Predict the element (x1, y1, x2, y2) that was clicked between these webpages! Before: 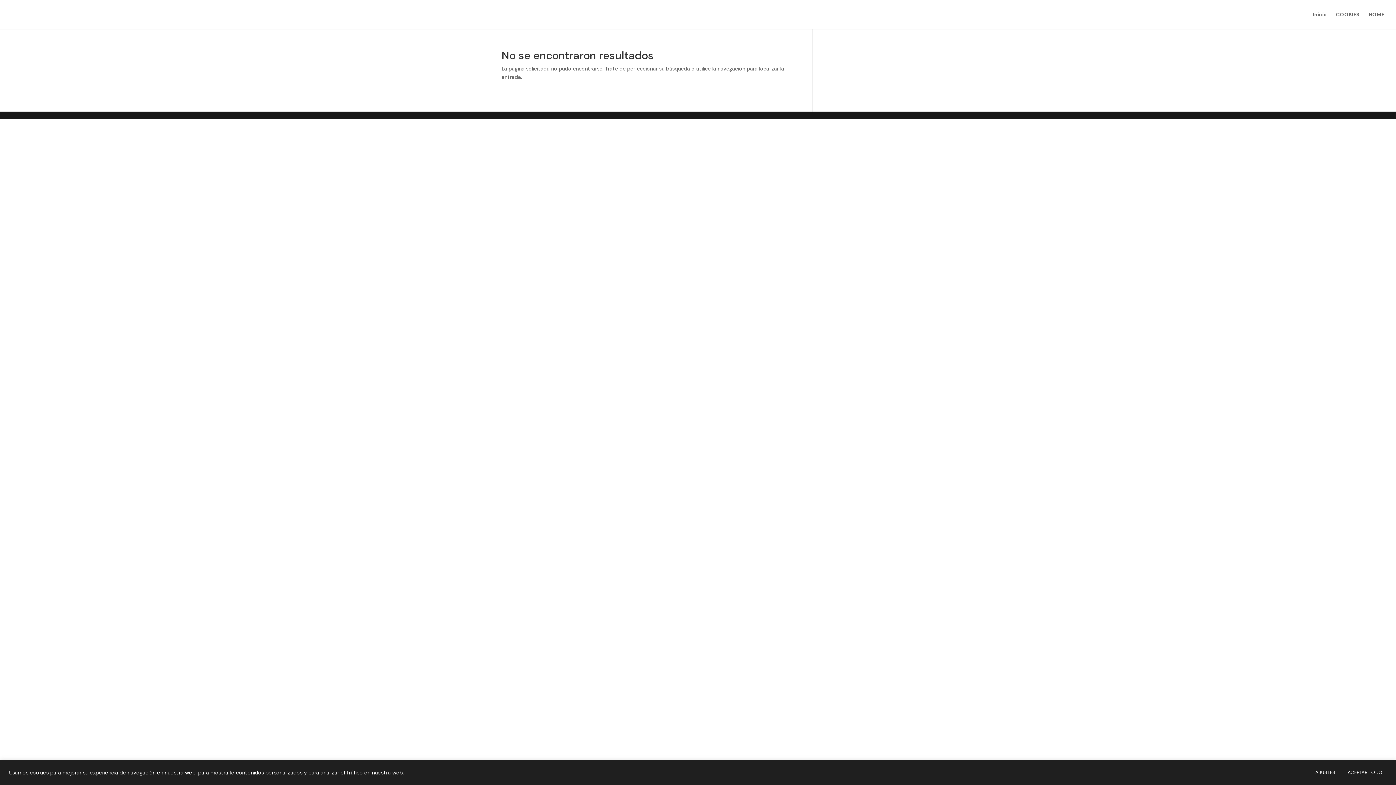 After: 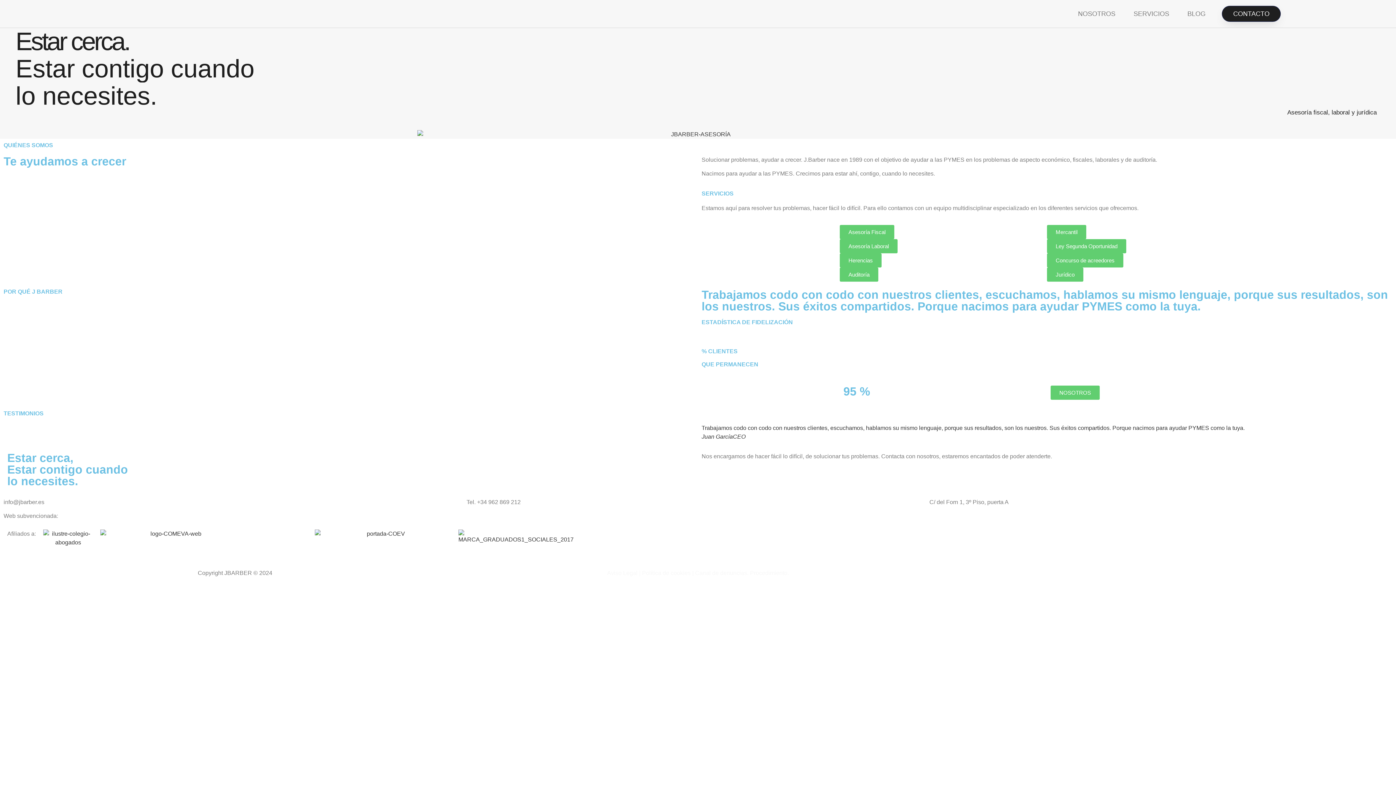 Action: bbox: (1313, 12, 1327, 29) label: Inicio